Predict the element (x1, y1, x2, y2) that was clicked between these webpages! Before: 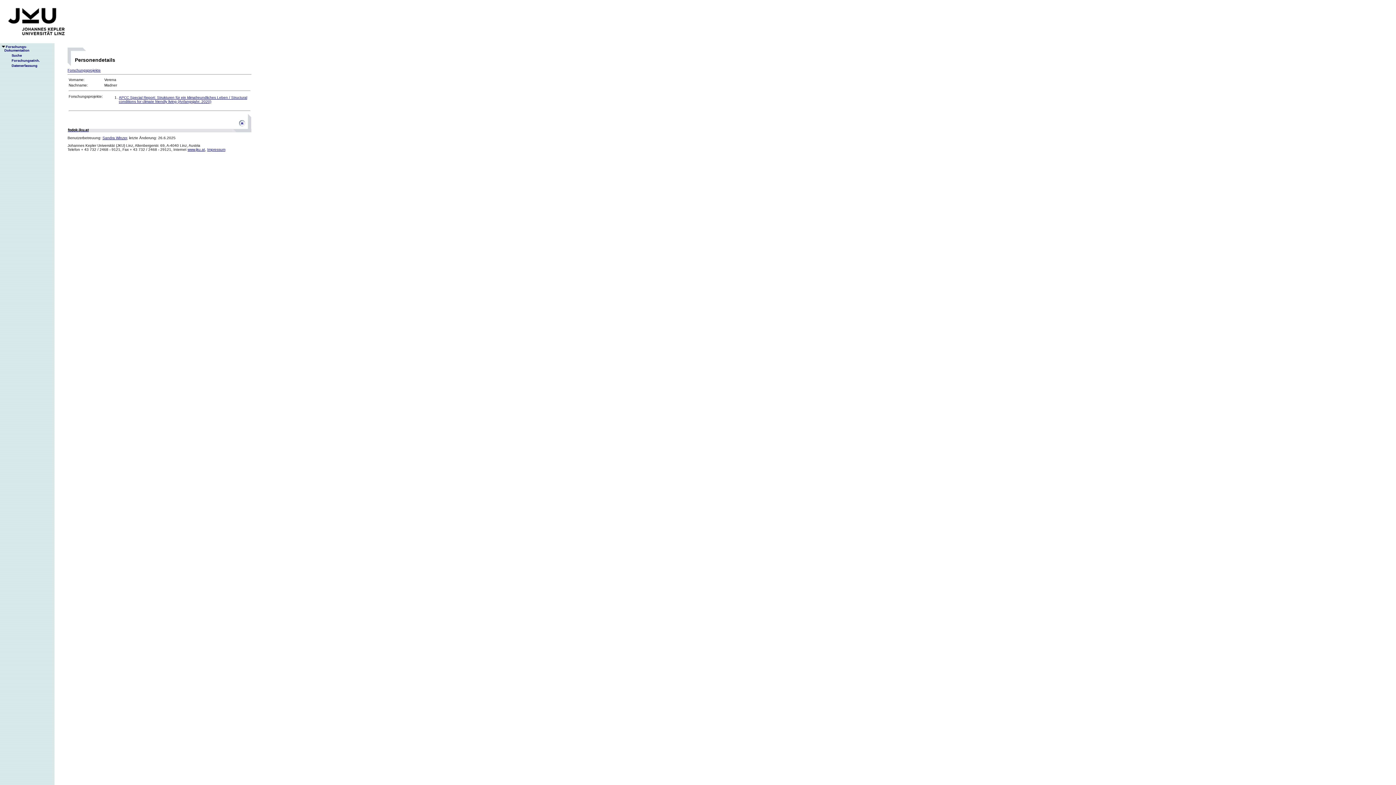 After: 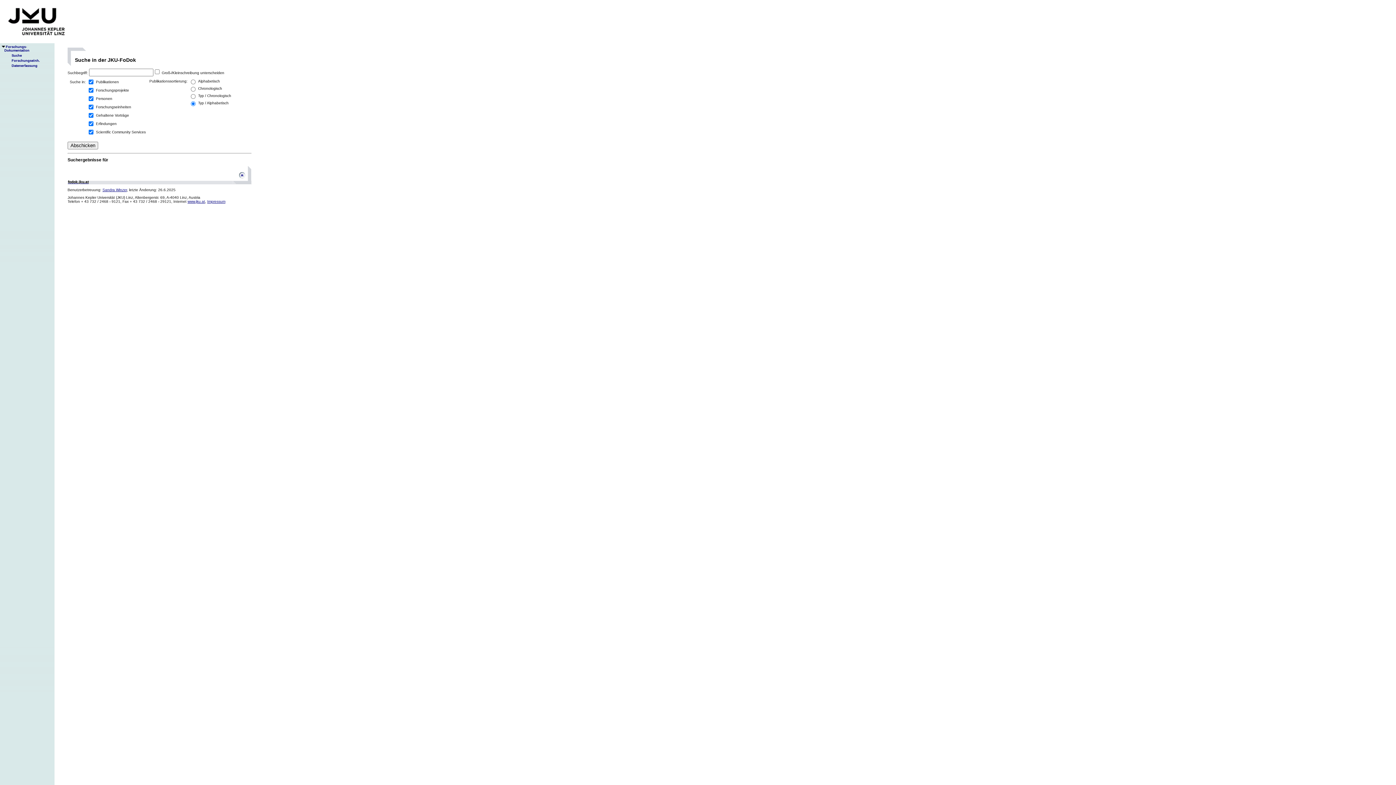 Action: bbox: (5, 53, 21, 57) label: Suche